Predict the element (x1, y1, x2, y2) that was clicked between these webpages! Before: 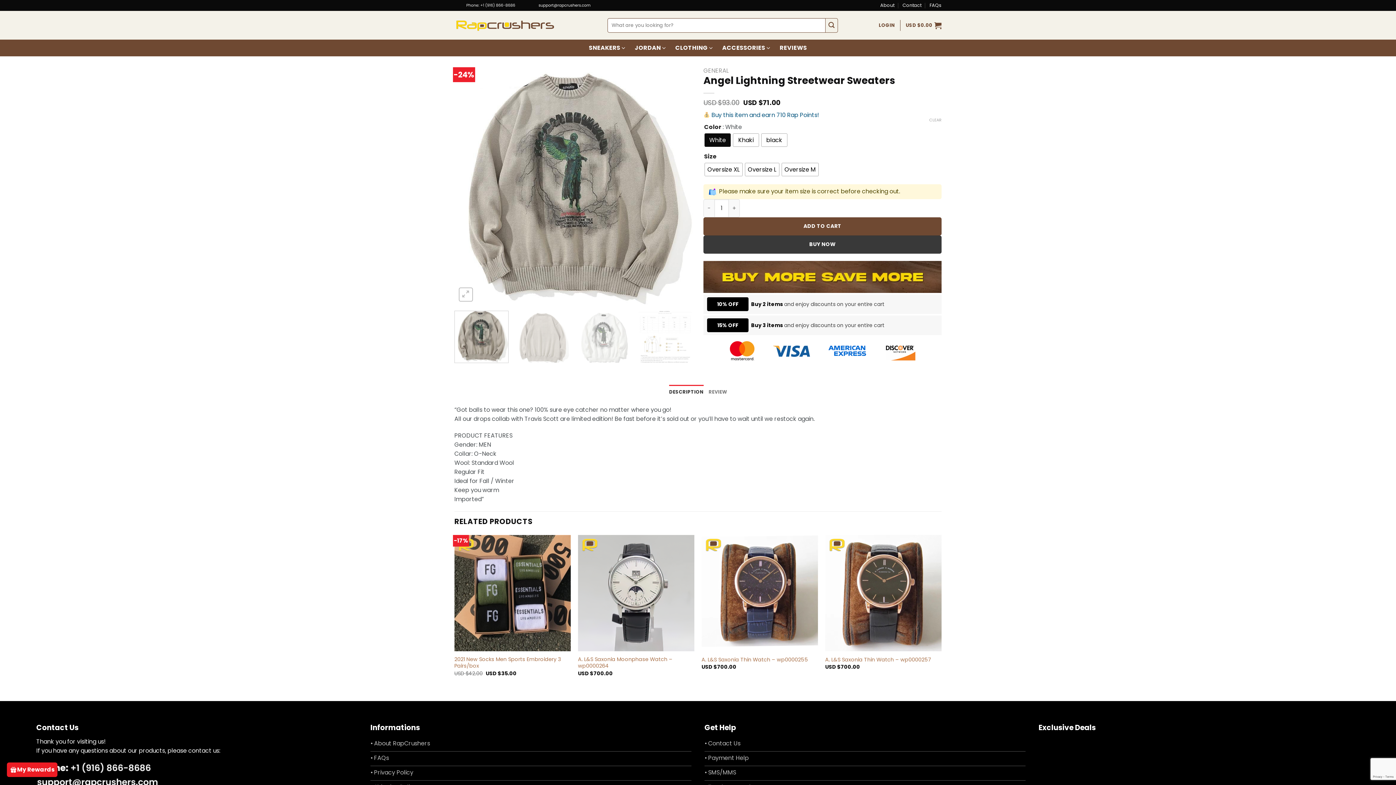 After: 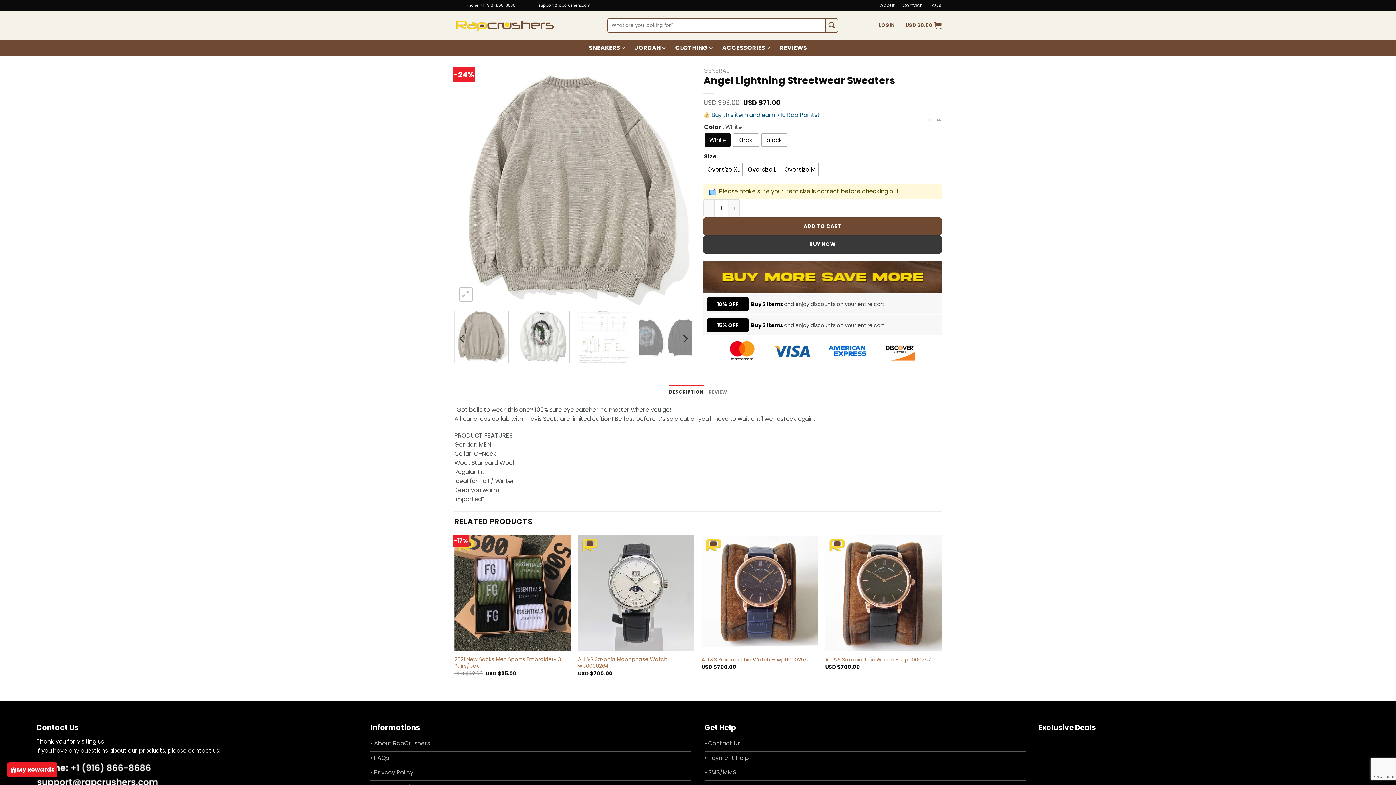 Action: bbox: (515, 310, 570, 363)